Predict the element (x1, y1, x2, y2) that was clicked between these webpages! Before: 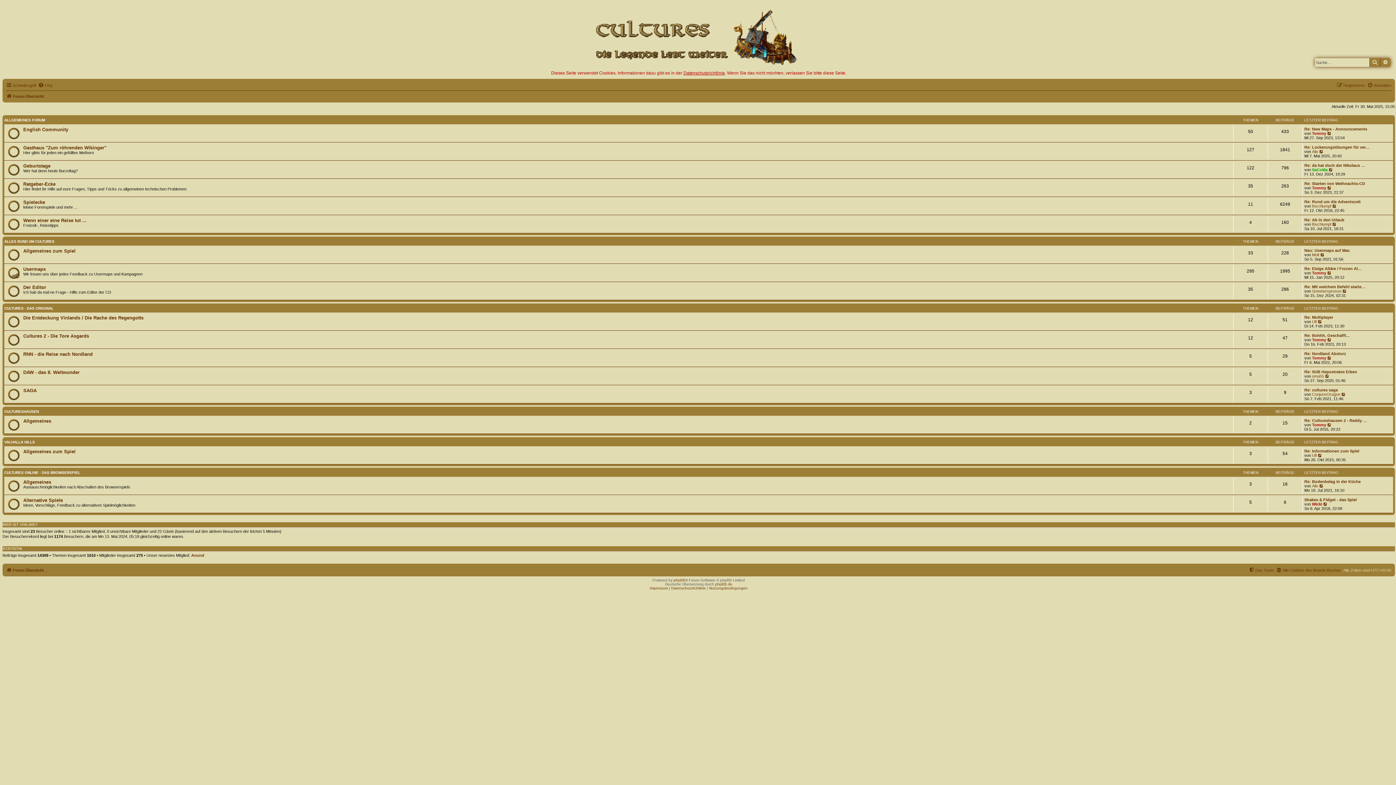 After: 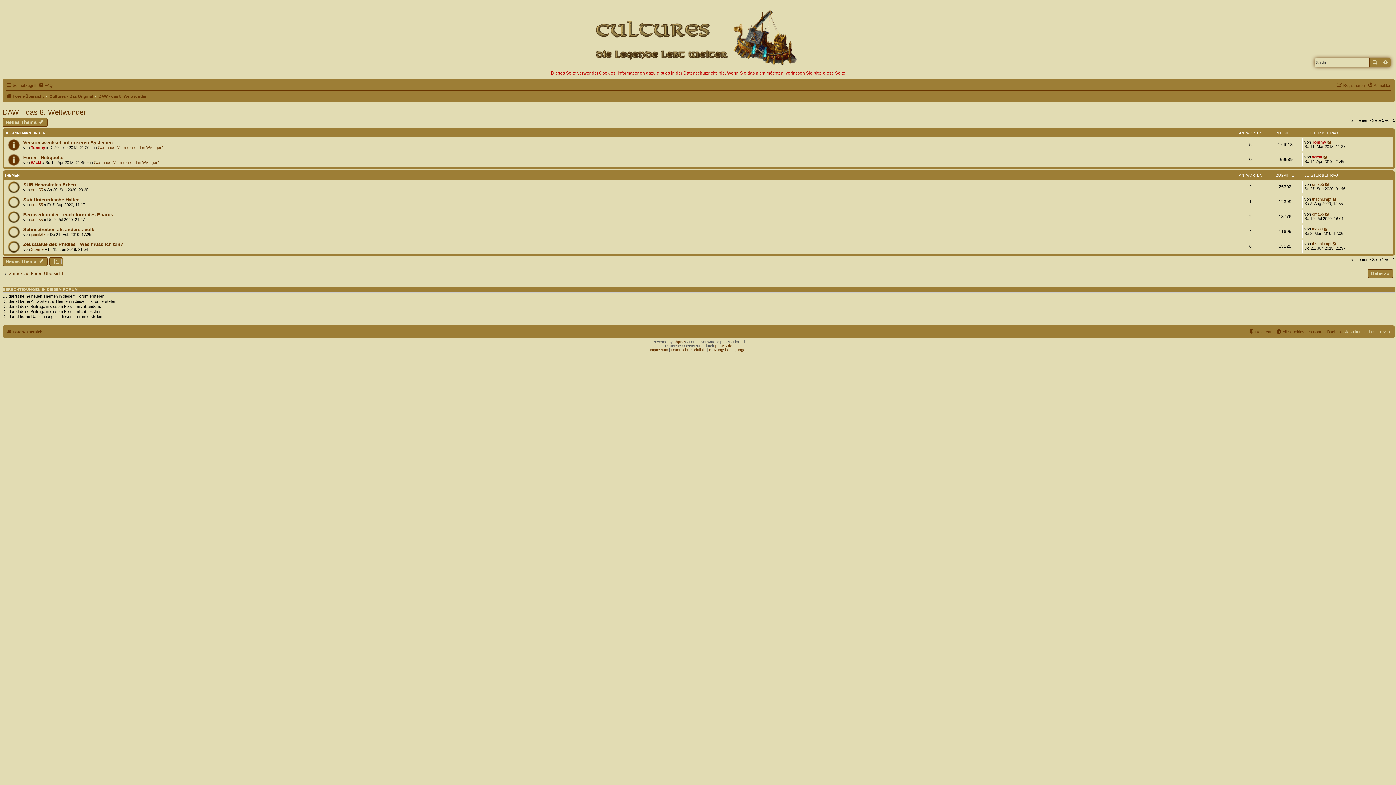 Action: bbox: (23, 369, 79, 375) label: DAW - das 8. Weltwunder